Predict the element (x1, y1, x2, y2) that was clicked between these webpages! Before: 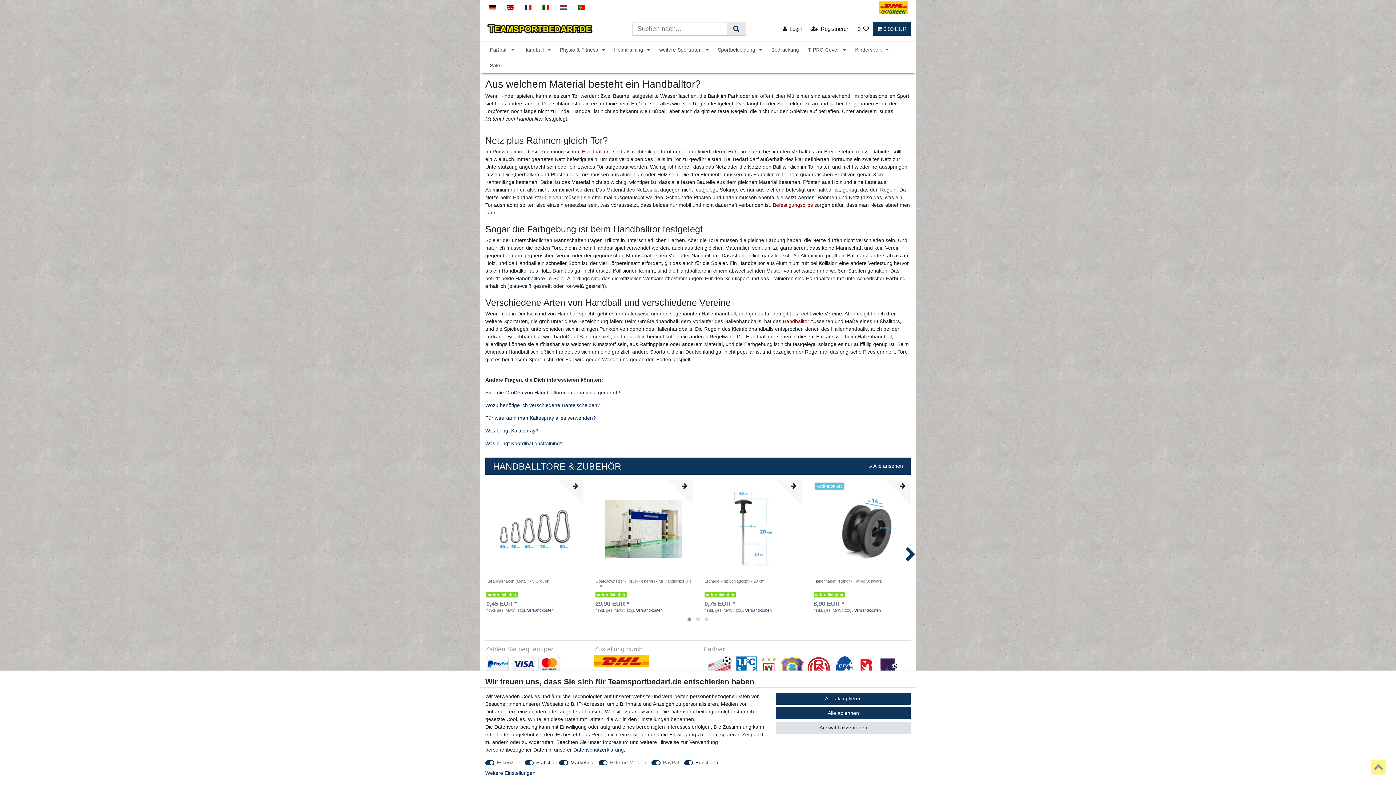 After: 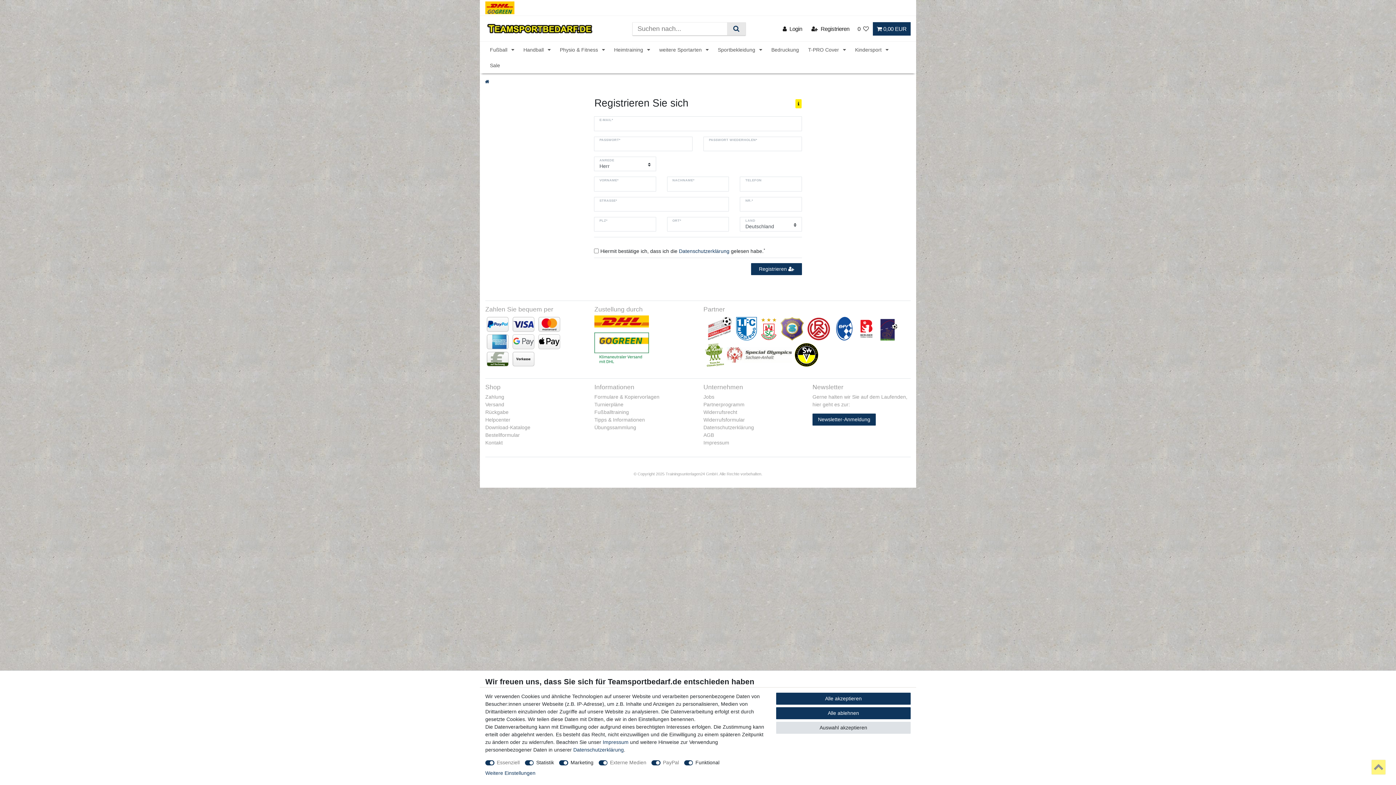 Action: bbox: (807, 22, 853, 35) label:  Registrieren